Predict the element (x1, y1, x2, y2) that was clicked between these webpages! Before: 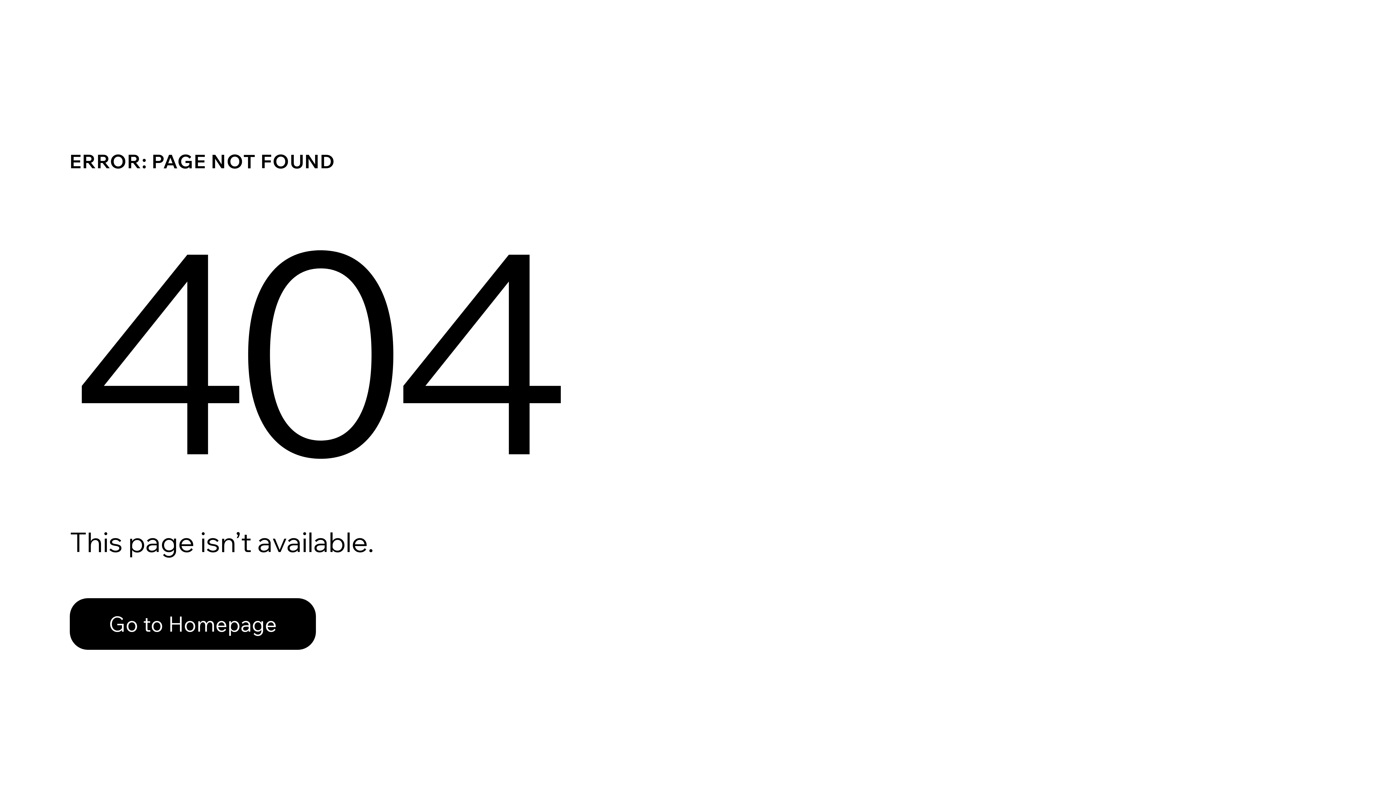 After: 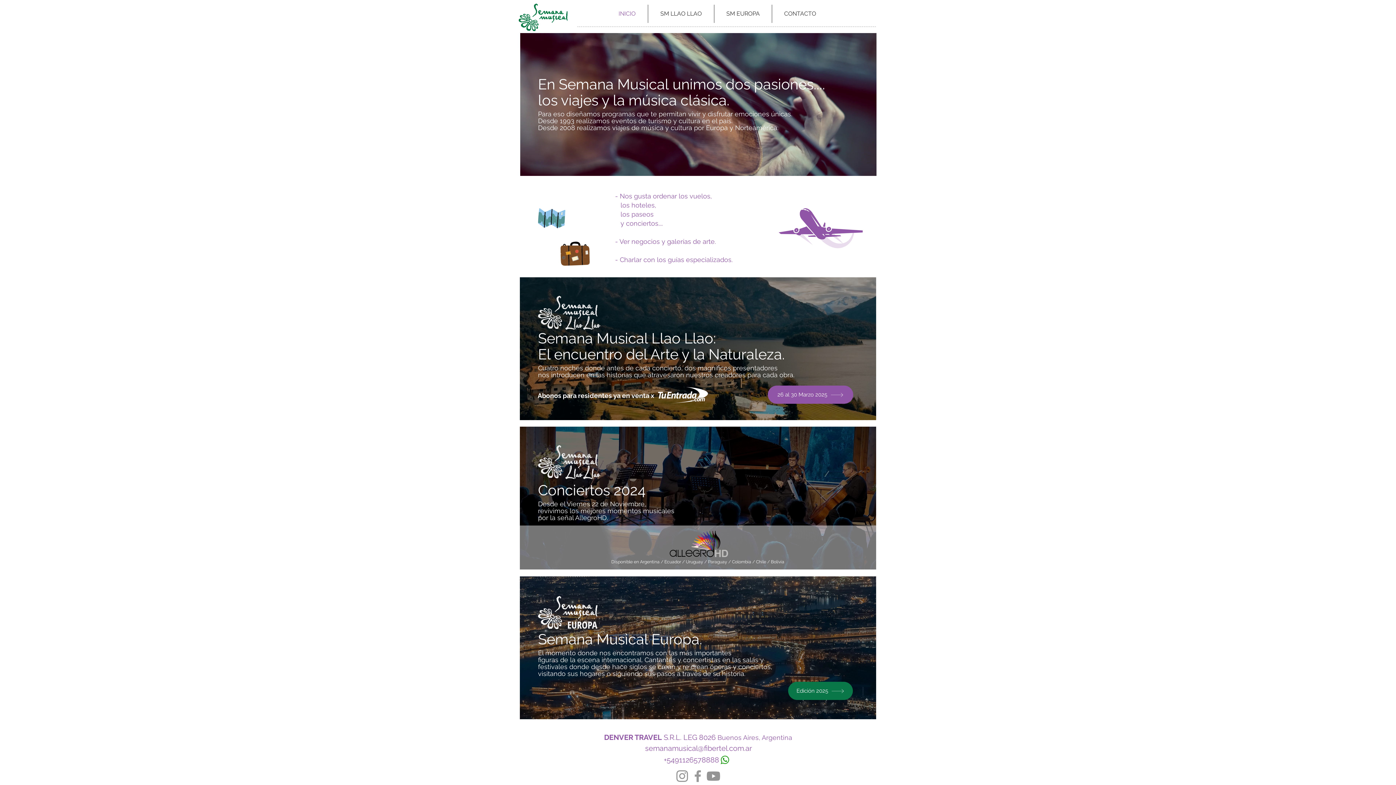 Action: label: Go to Homepage bbox: (69, 598, 316, 650)